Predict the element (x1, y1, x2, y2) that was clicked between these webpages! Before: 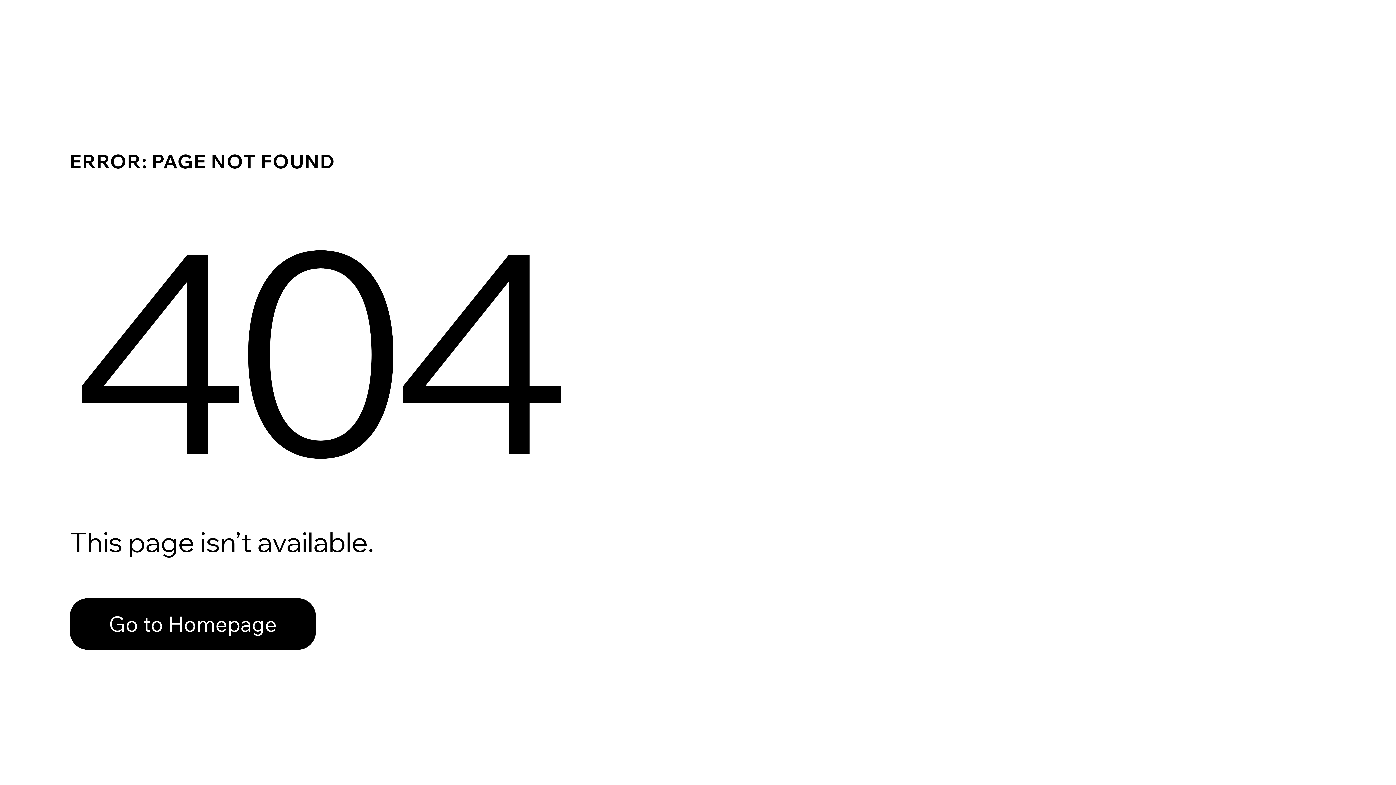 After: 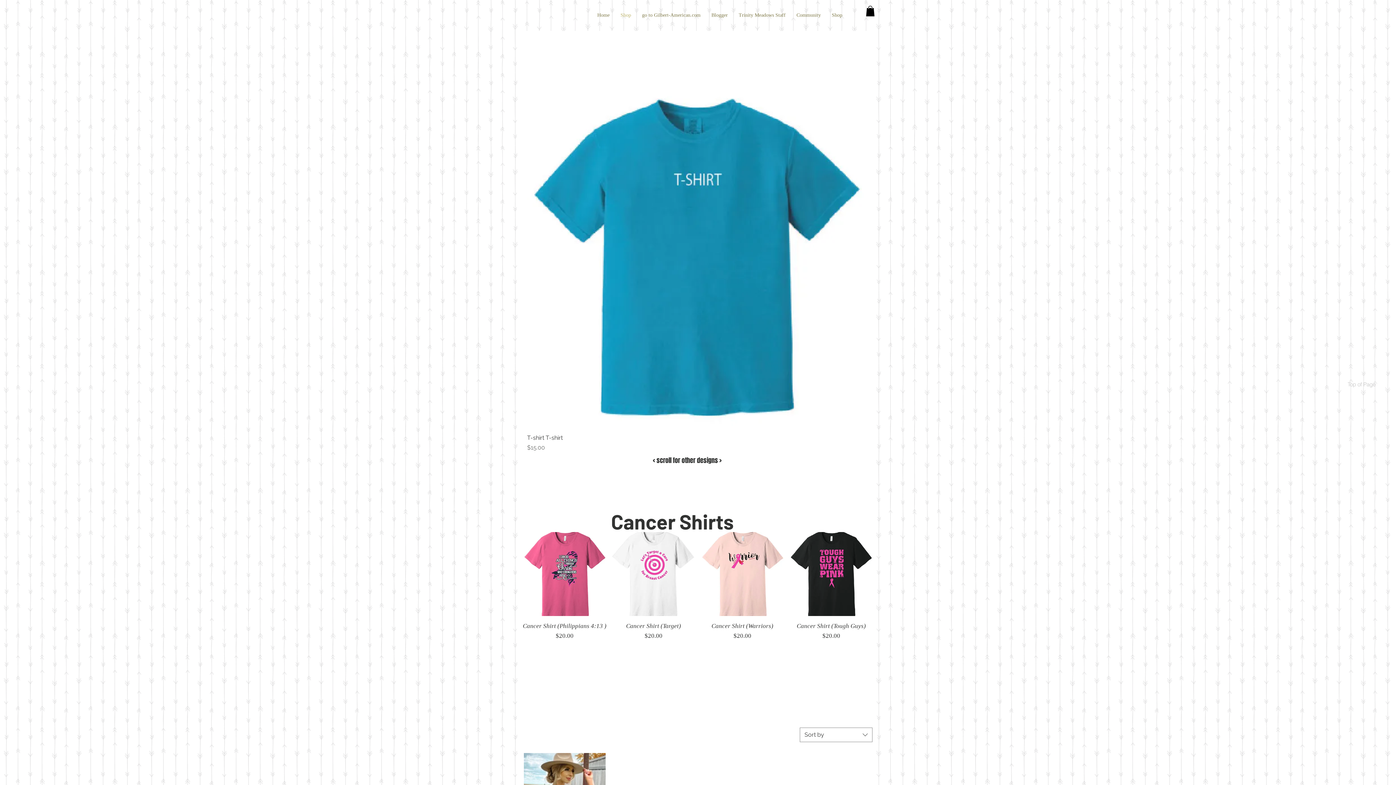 Action: bbox: (69, 598, 316, 650) label: Go to Homepage